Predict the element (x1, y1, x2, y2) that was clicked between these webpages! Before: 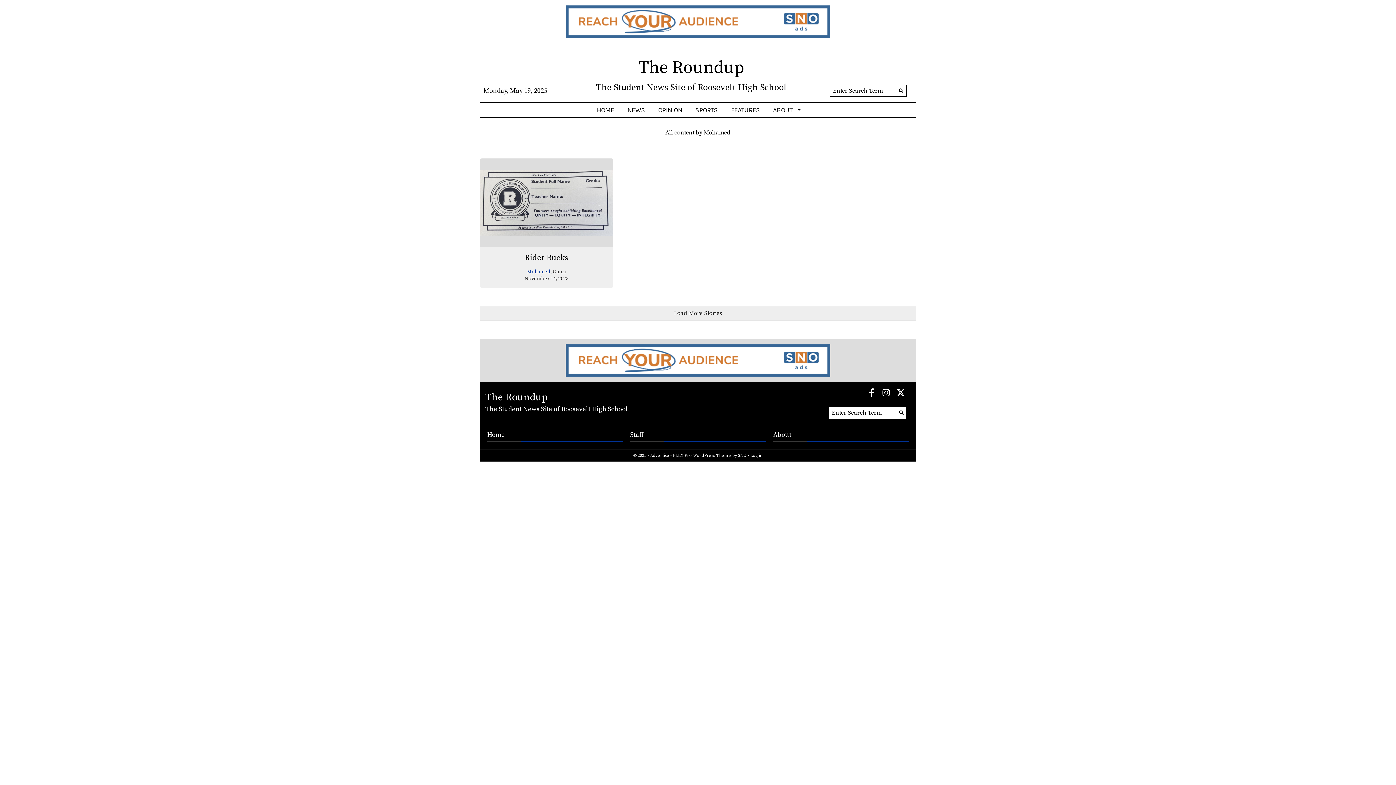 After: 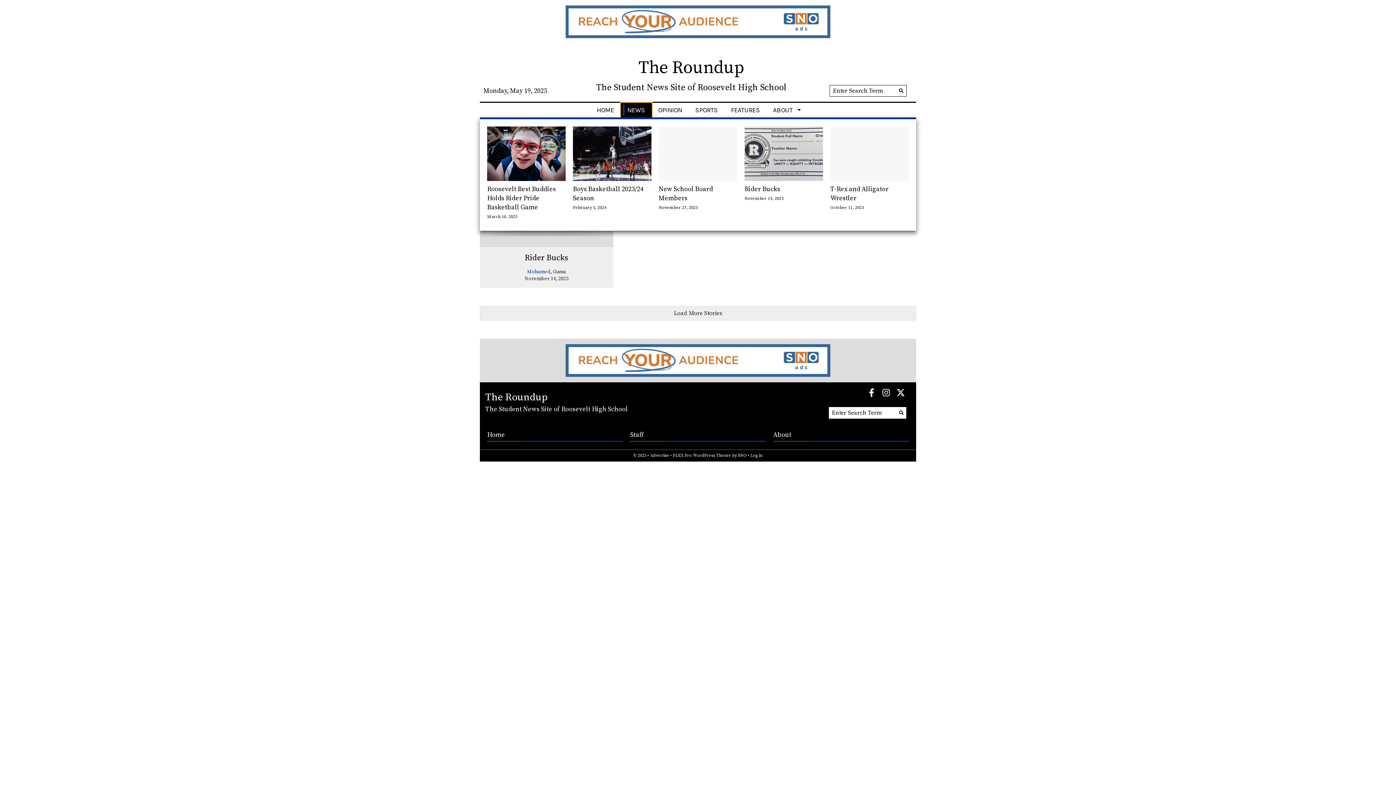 Action: bbox: (620, 102, 651, 117) label: NEWS